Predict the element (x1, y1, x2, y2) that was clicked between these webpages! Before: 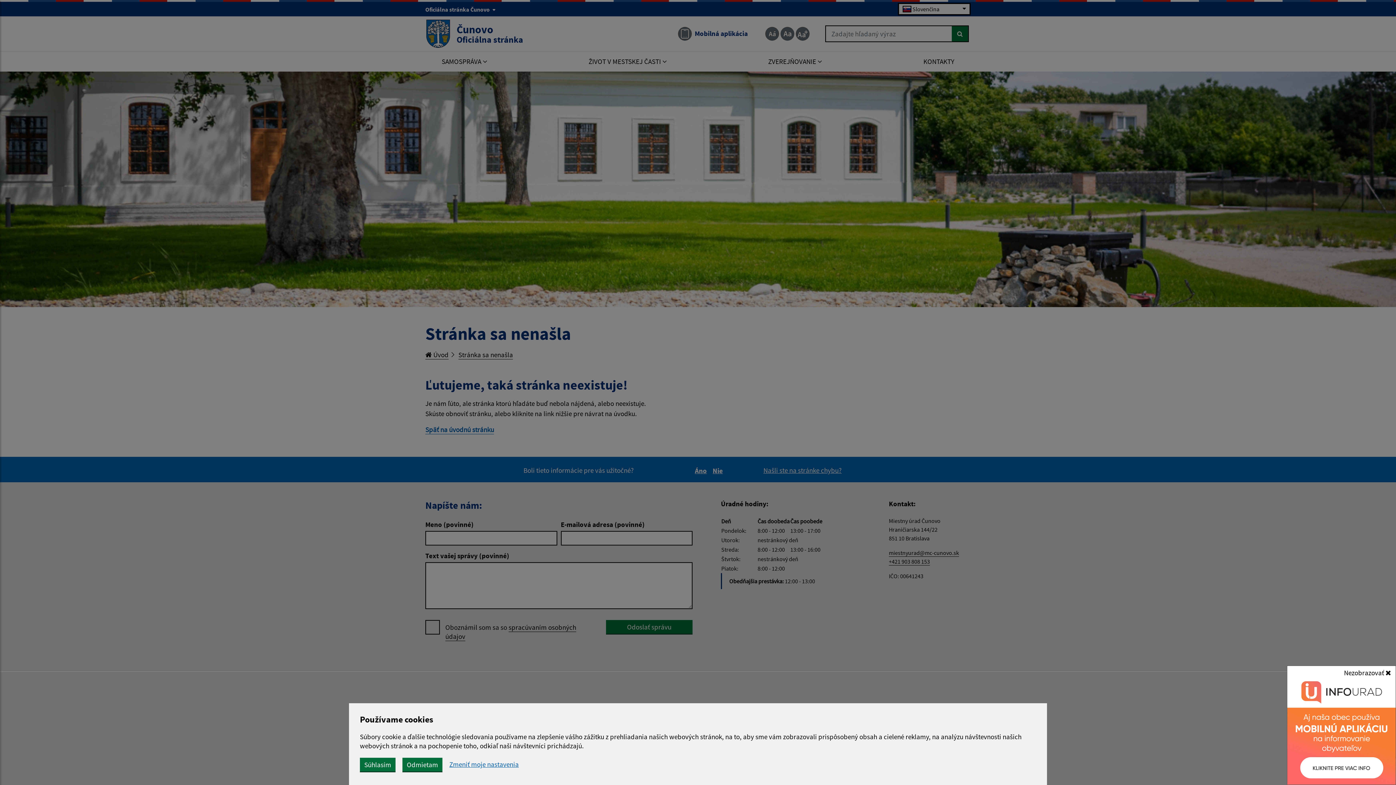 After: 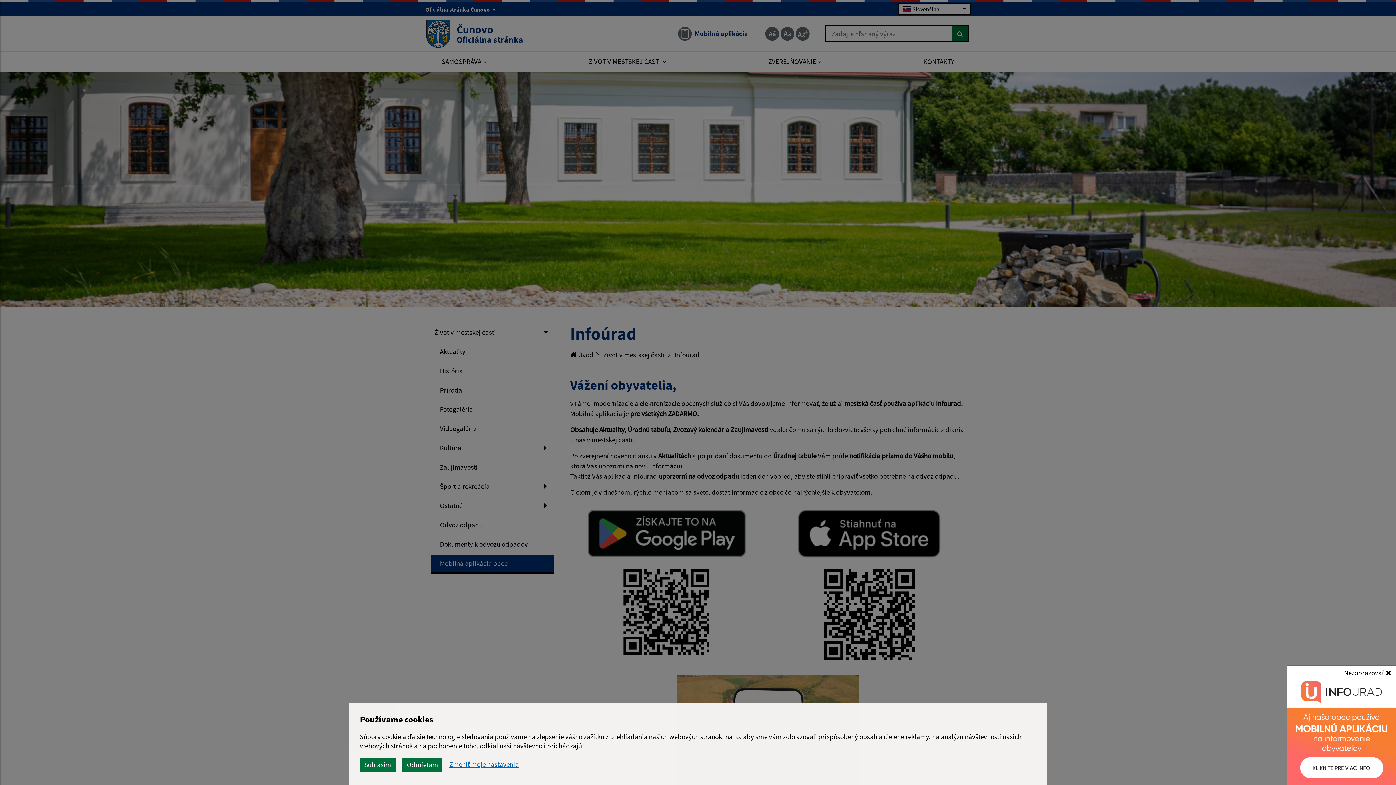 Action: bbox: (1287, 676, 1396, 785)